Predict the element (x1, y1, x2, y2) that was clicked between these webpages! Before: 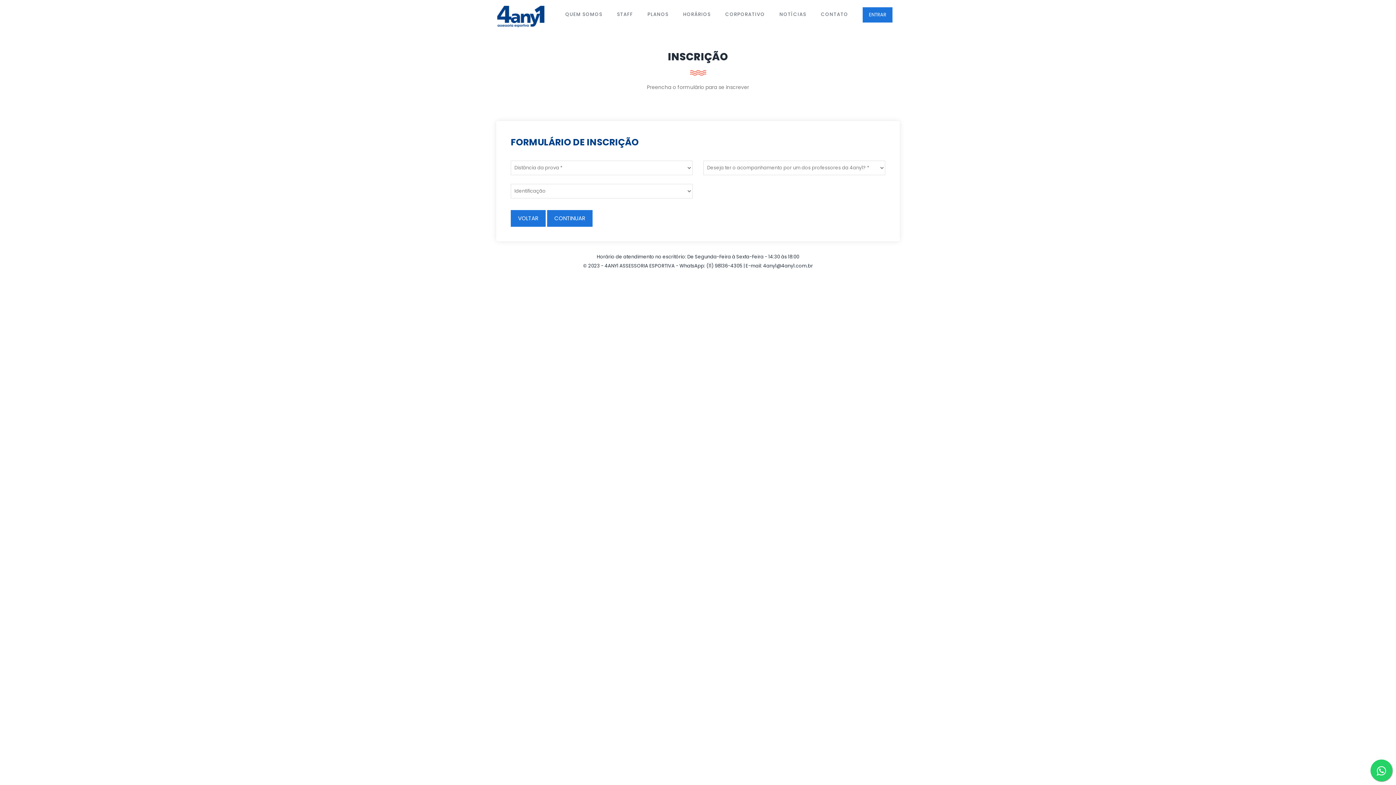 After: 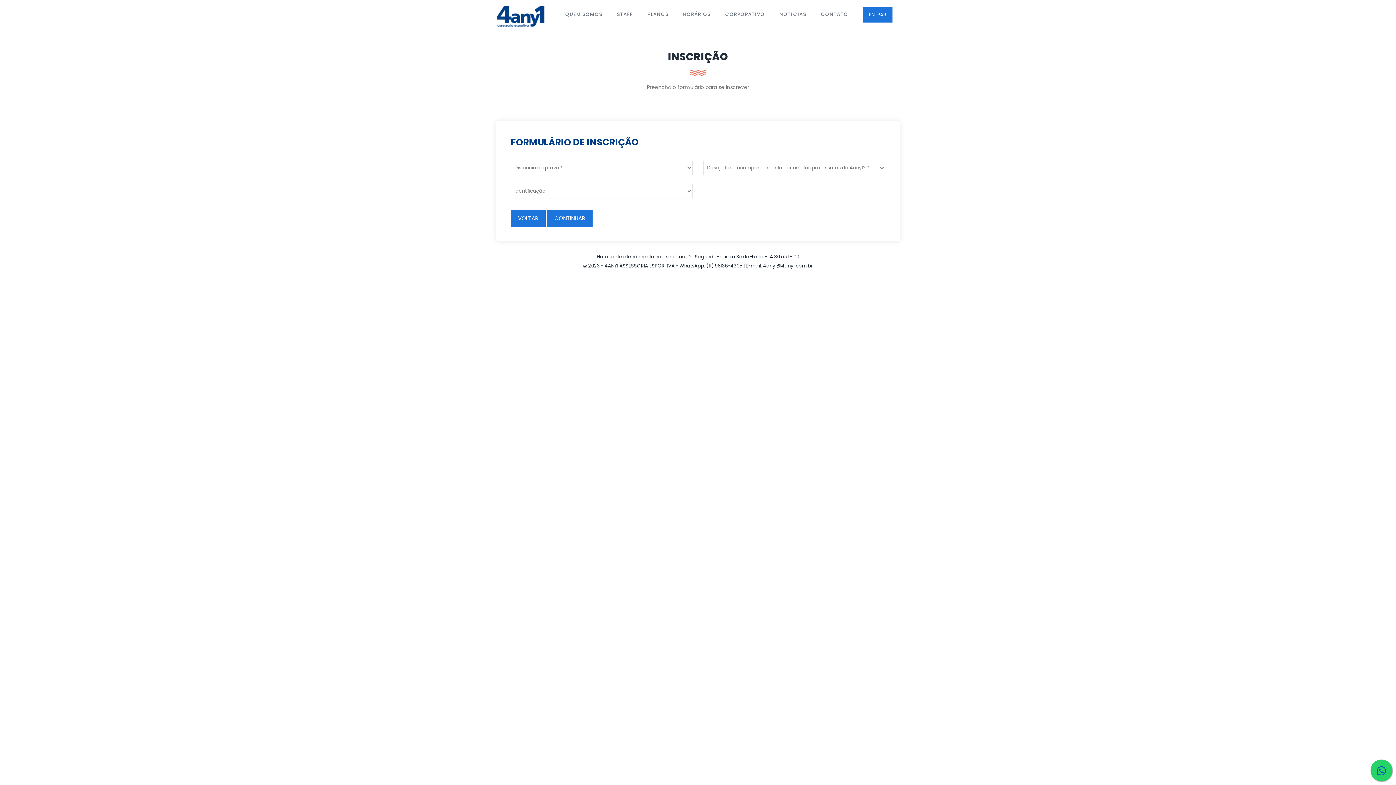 Action: bbox: (1370, 760, 1392, 781)